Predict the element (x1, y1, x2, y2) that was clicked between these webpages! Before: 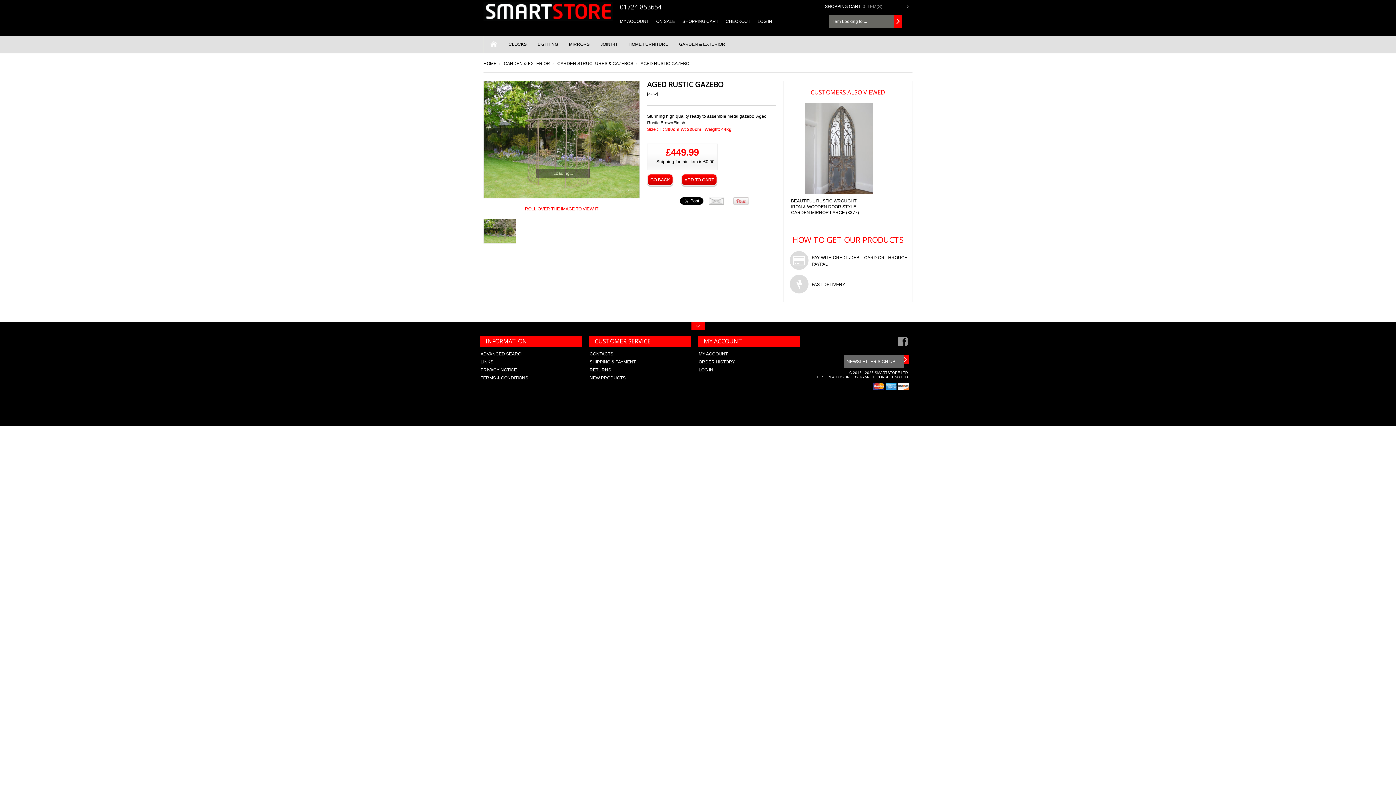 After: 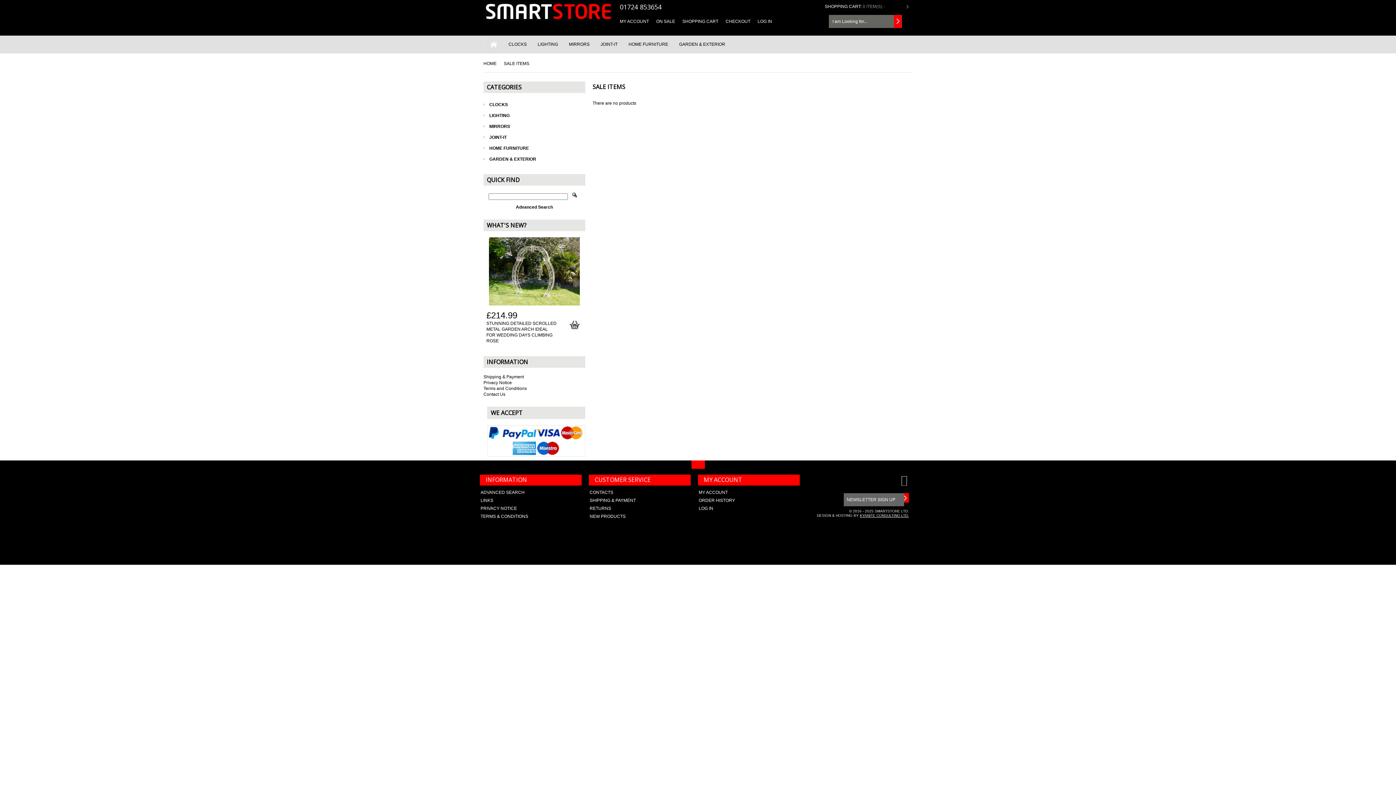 Action: bbox: (656, 18, 682, 24) label: ON SALE